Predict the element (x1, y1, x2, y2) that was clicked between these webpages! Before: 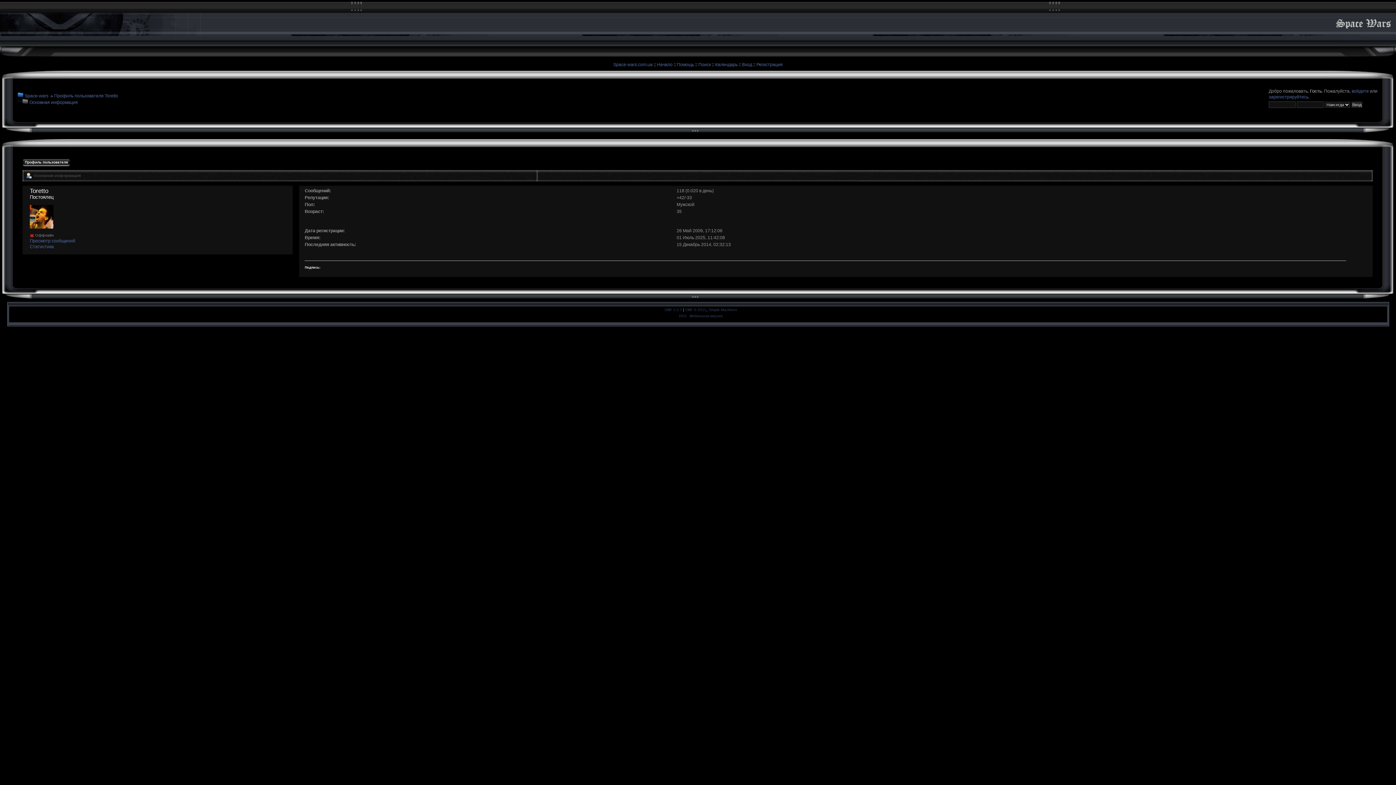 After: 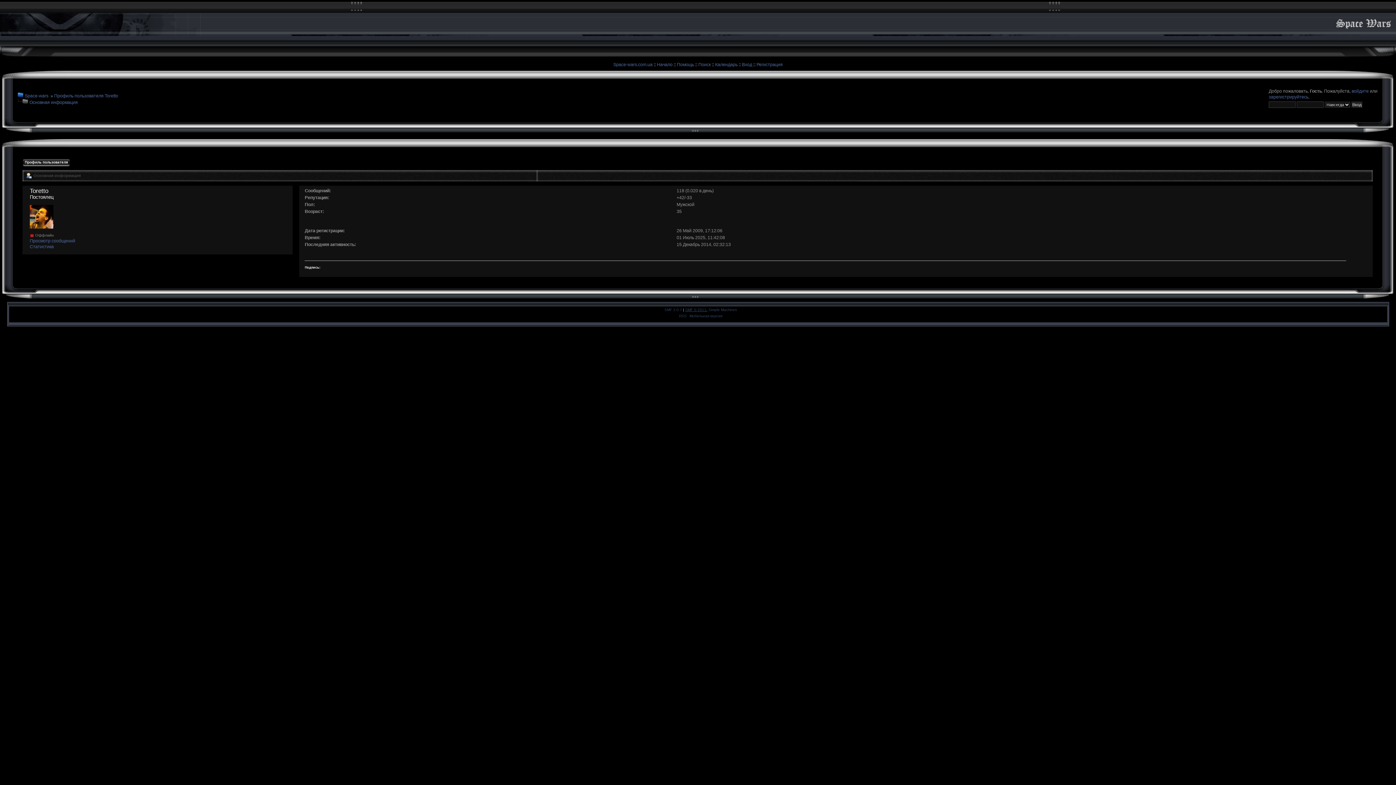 Action: label: SMF © 2011 bbox: (685, 308, 706, 312)